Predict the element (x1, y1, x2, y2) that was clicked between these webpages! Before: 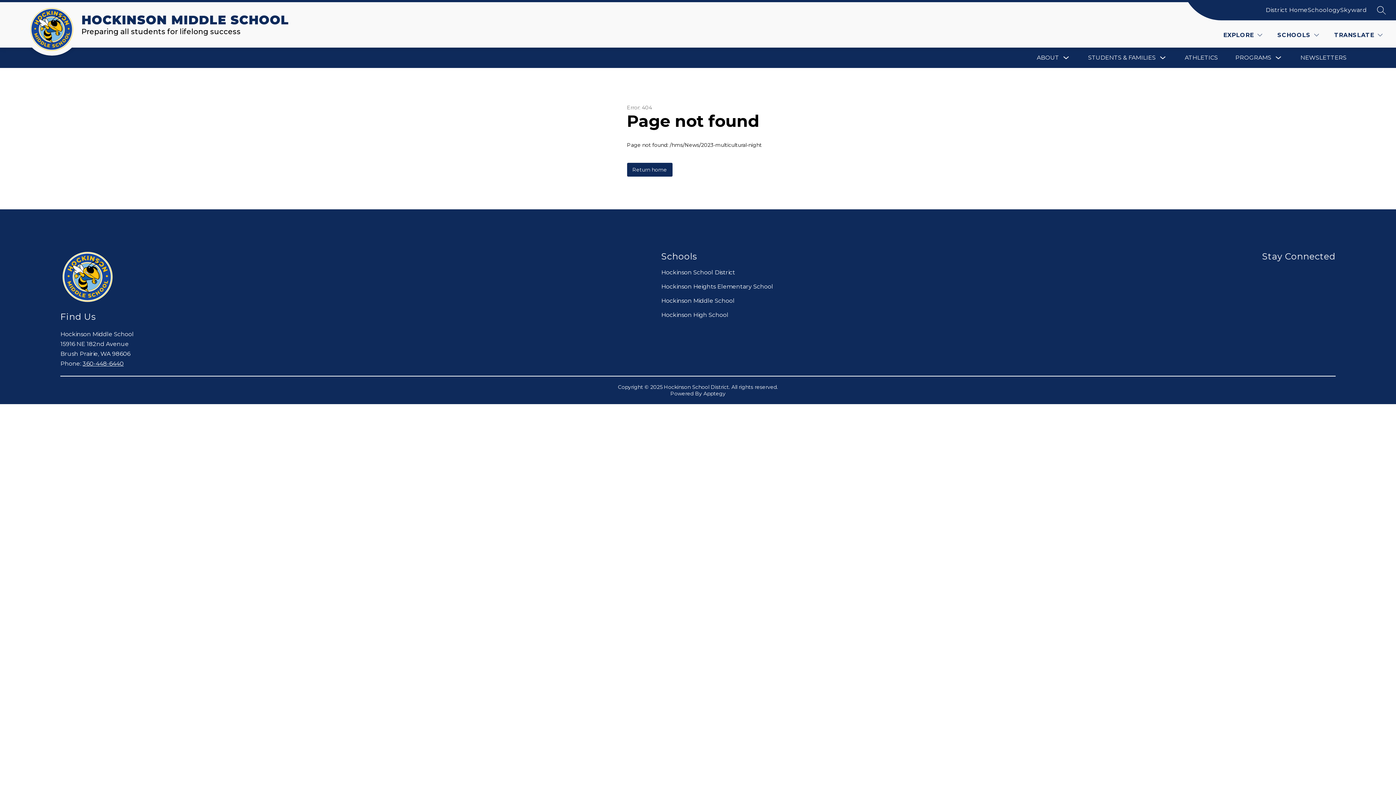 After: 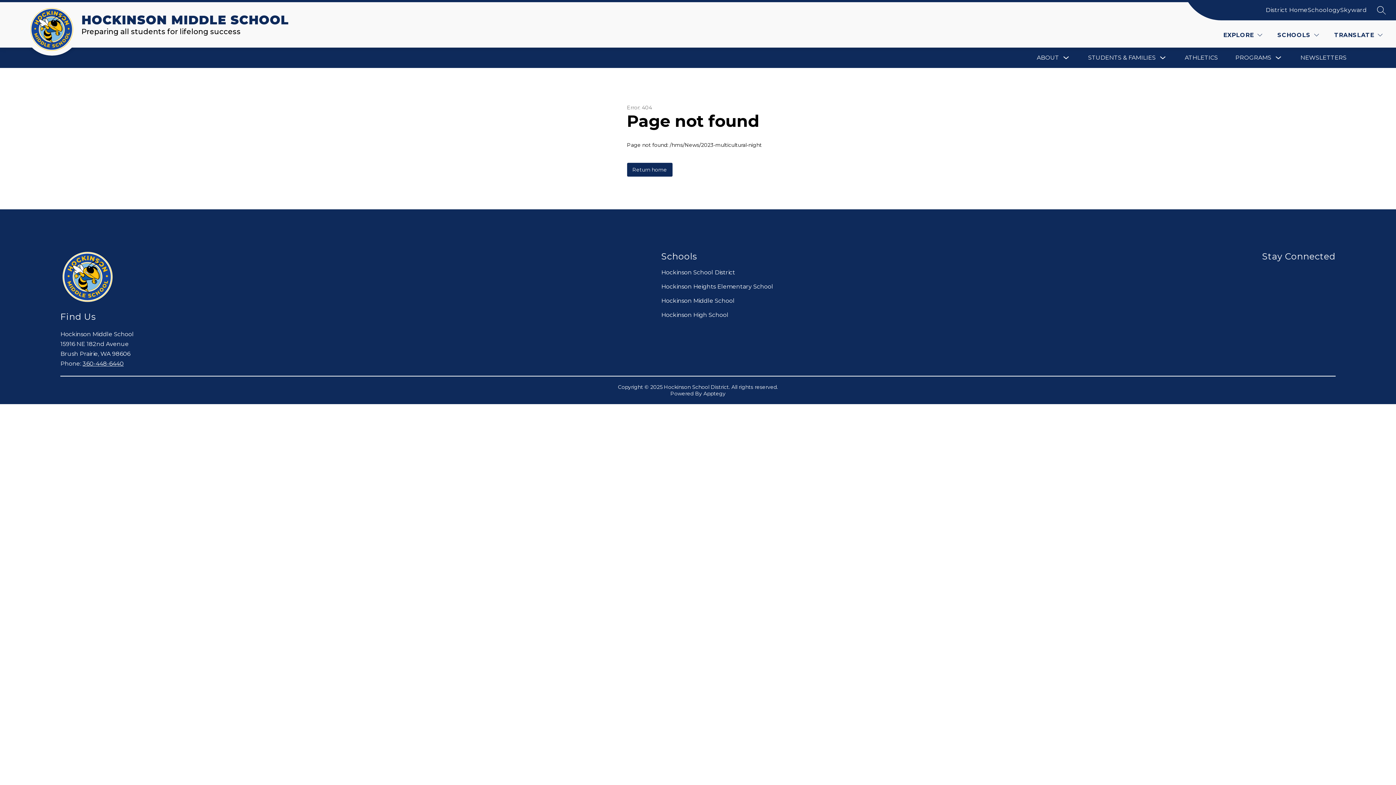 Action: bbox: (1340, 5, 1367, 14) label: Skyward